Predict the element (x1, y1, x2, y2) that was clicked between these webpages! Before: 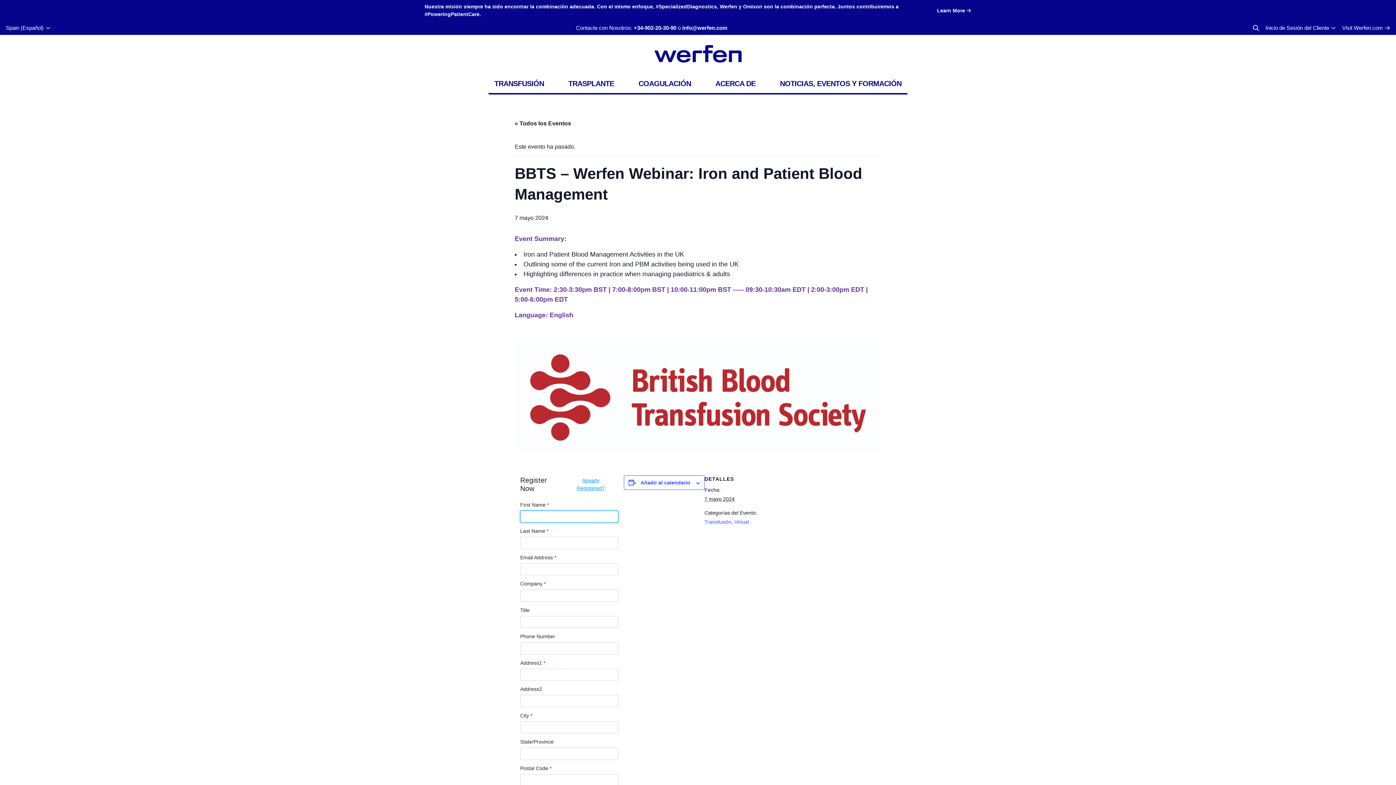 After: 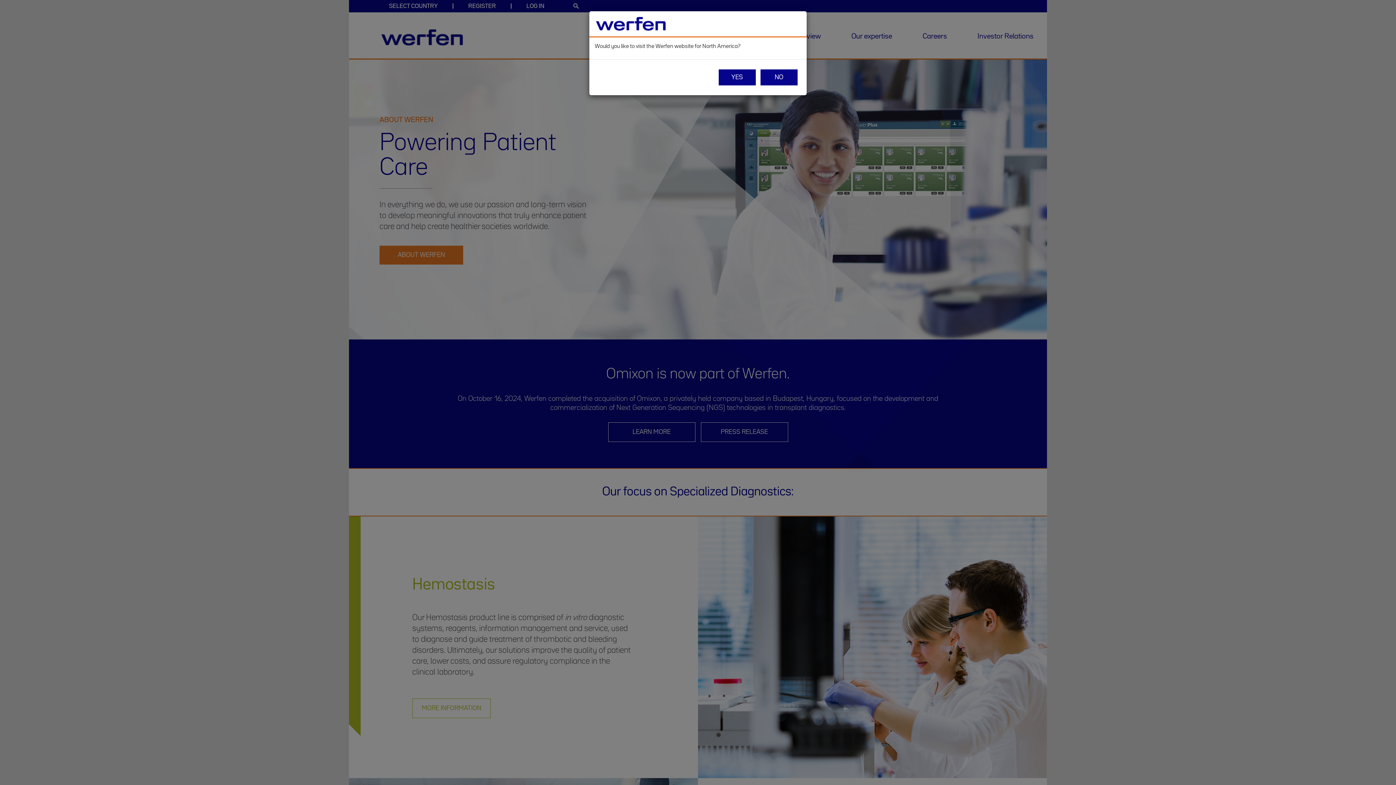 Action: label: Visit Werfen.com bbox: (1342, 24, 1390, 32)